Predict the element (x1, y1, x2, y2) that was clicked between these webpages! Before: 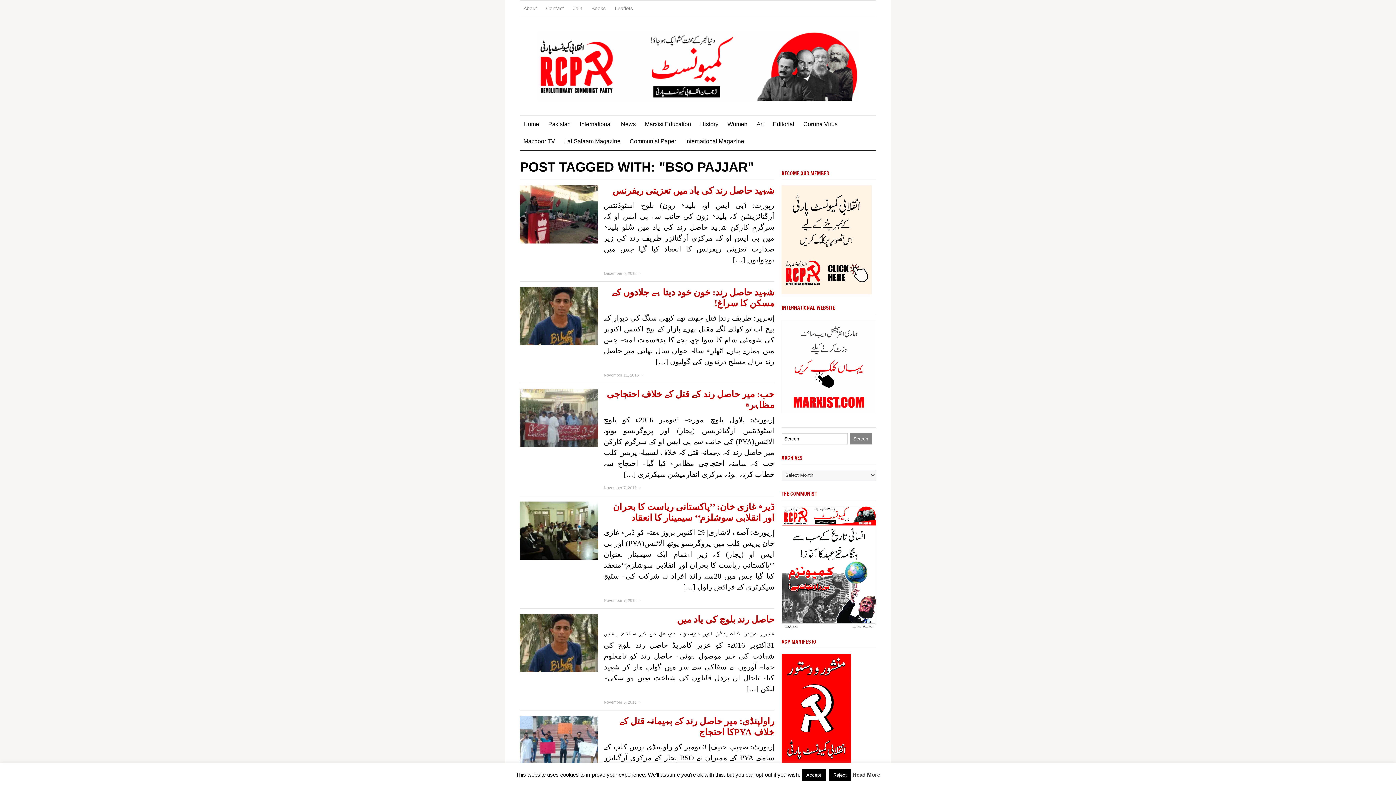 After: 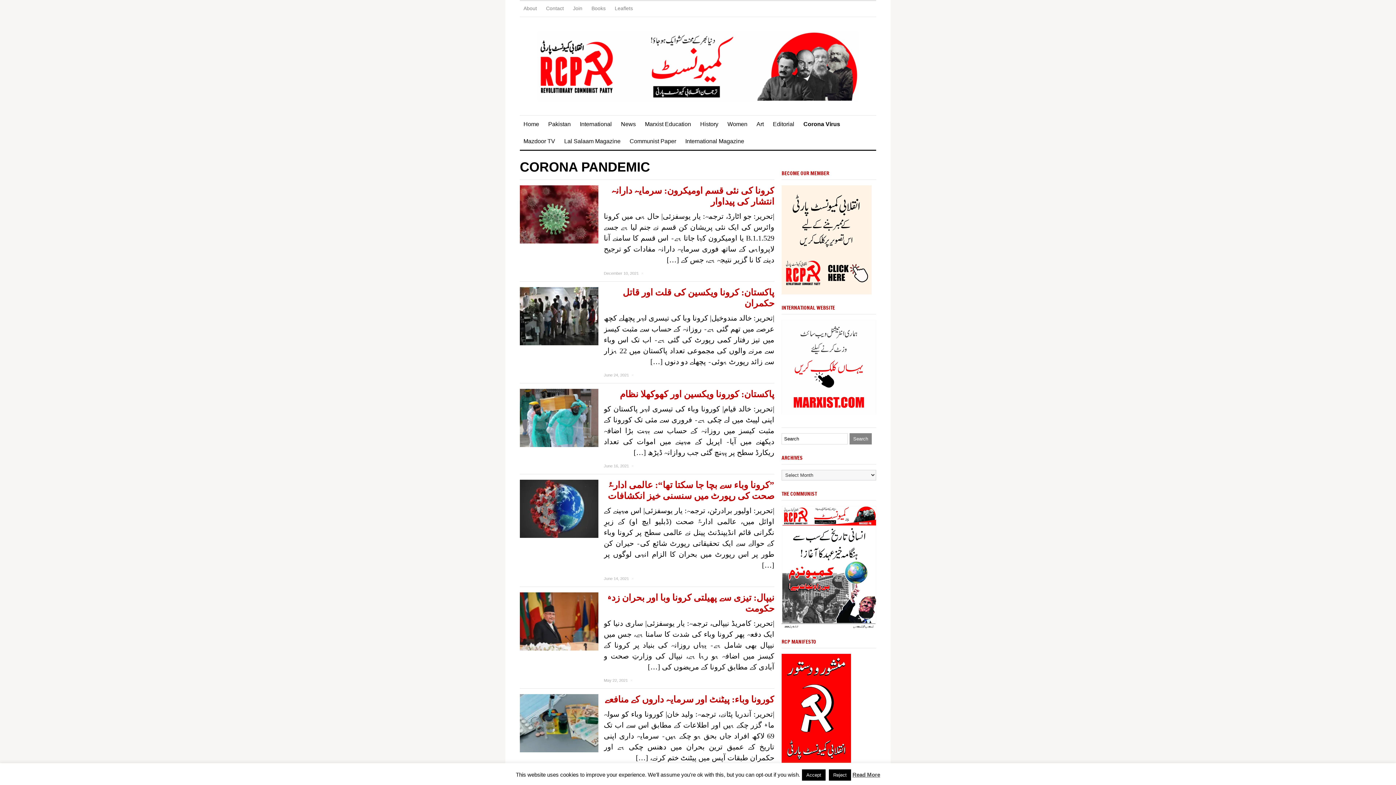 Action: label: Corona Virus bbox: (800, 115, 841, 132)